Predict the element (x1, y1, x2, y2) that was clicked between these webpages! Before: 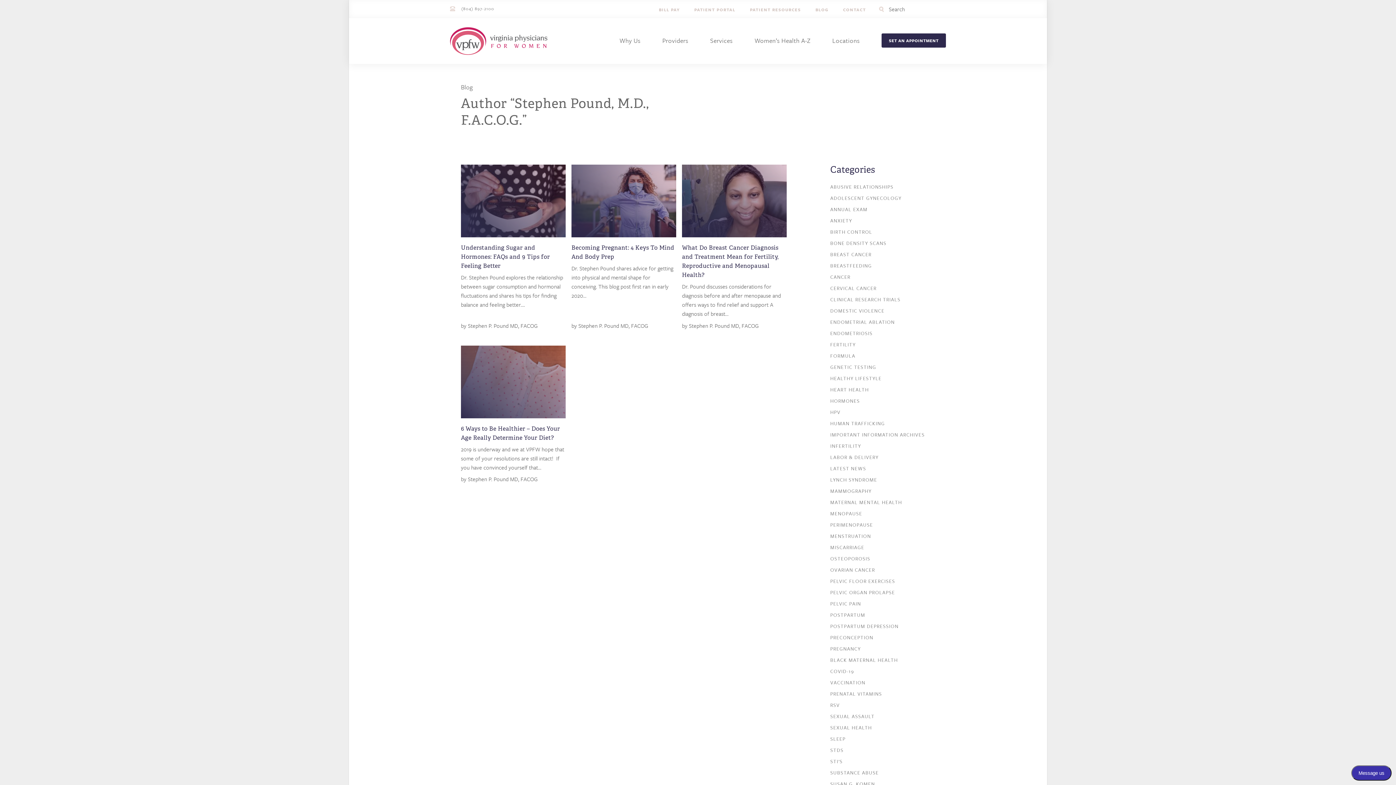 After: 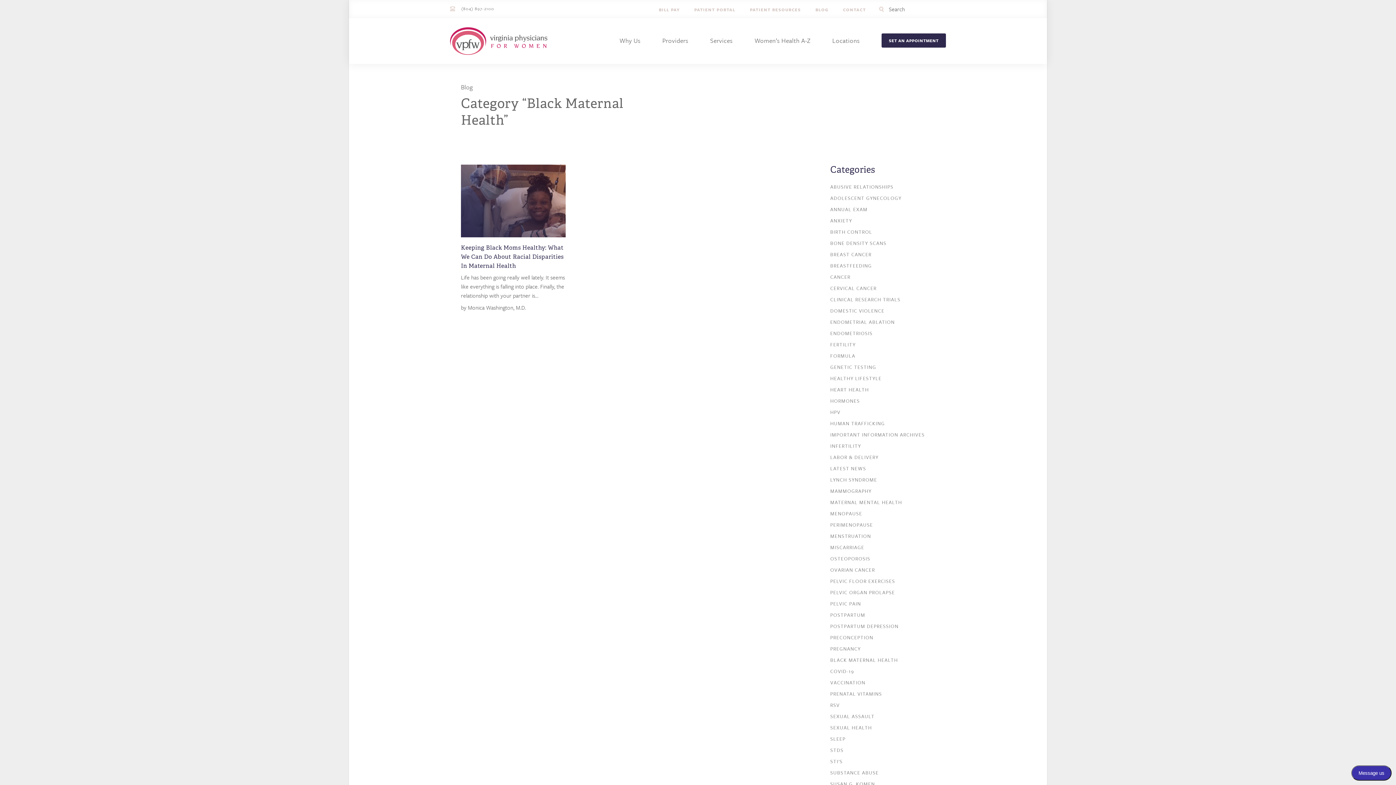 Action: bbox: (830, 654, 898, 666) label: BLACK MATERNAL HEALTH